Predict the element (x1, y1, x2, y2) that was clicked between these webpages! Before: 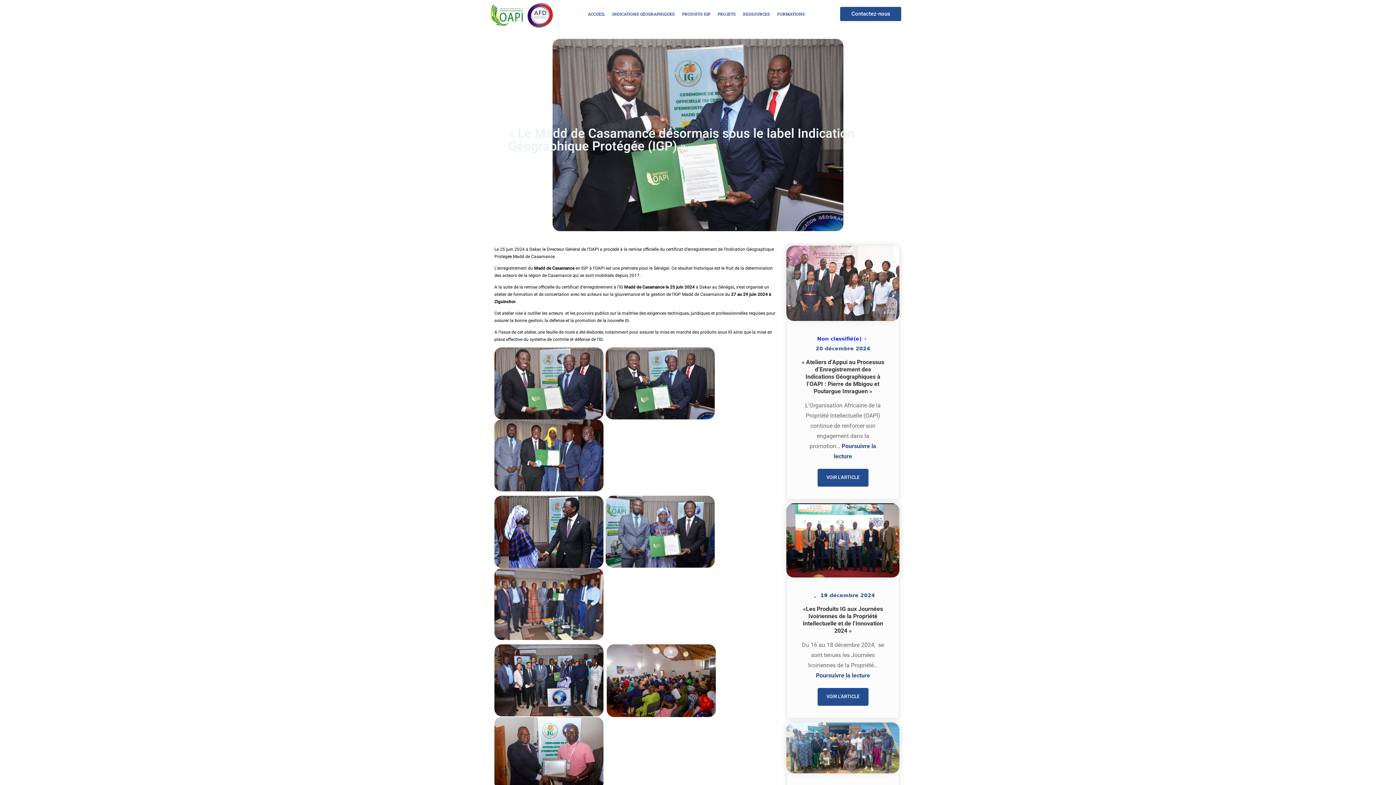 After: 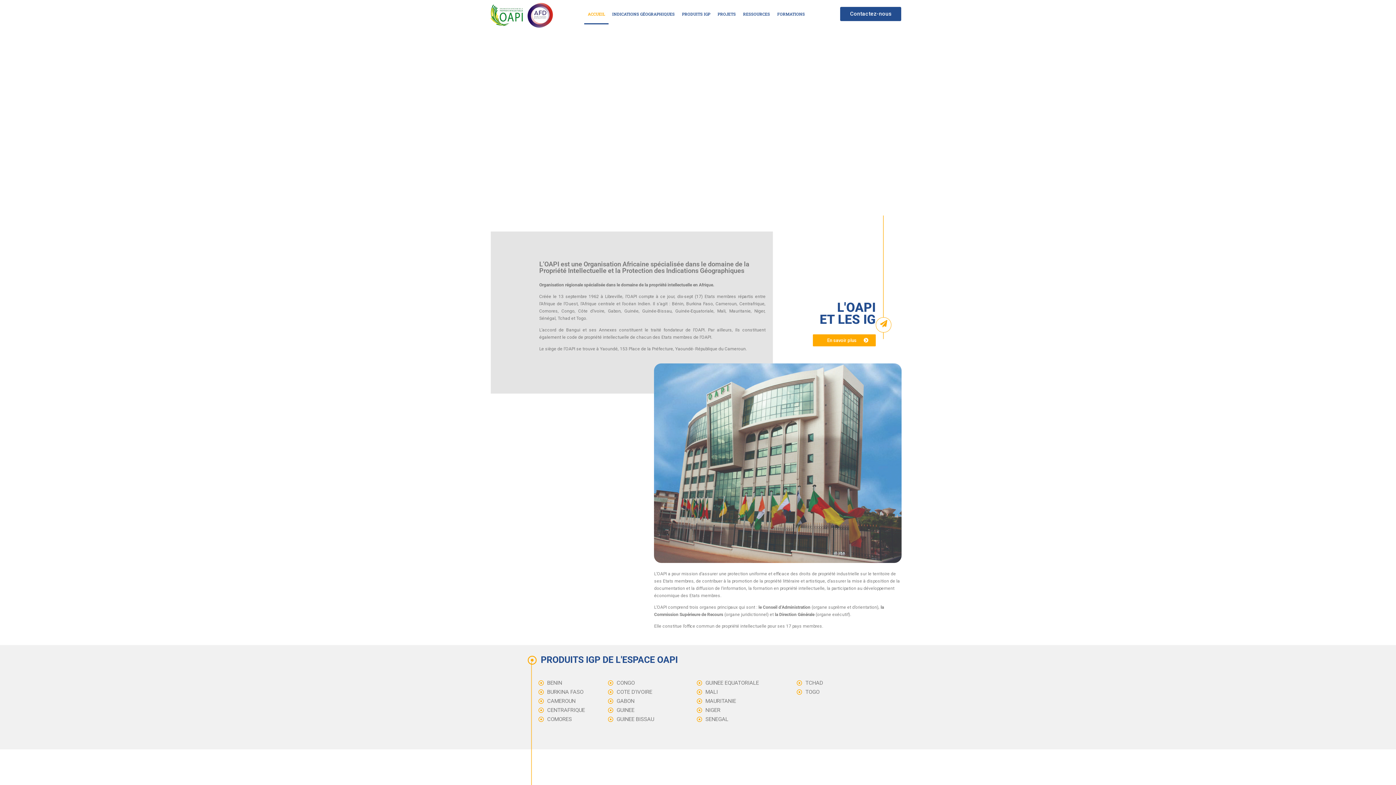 Action: bbox: (490, 2, 553, 28)